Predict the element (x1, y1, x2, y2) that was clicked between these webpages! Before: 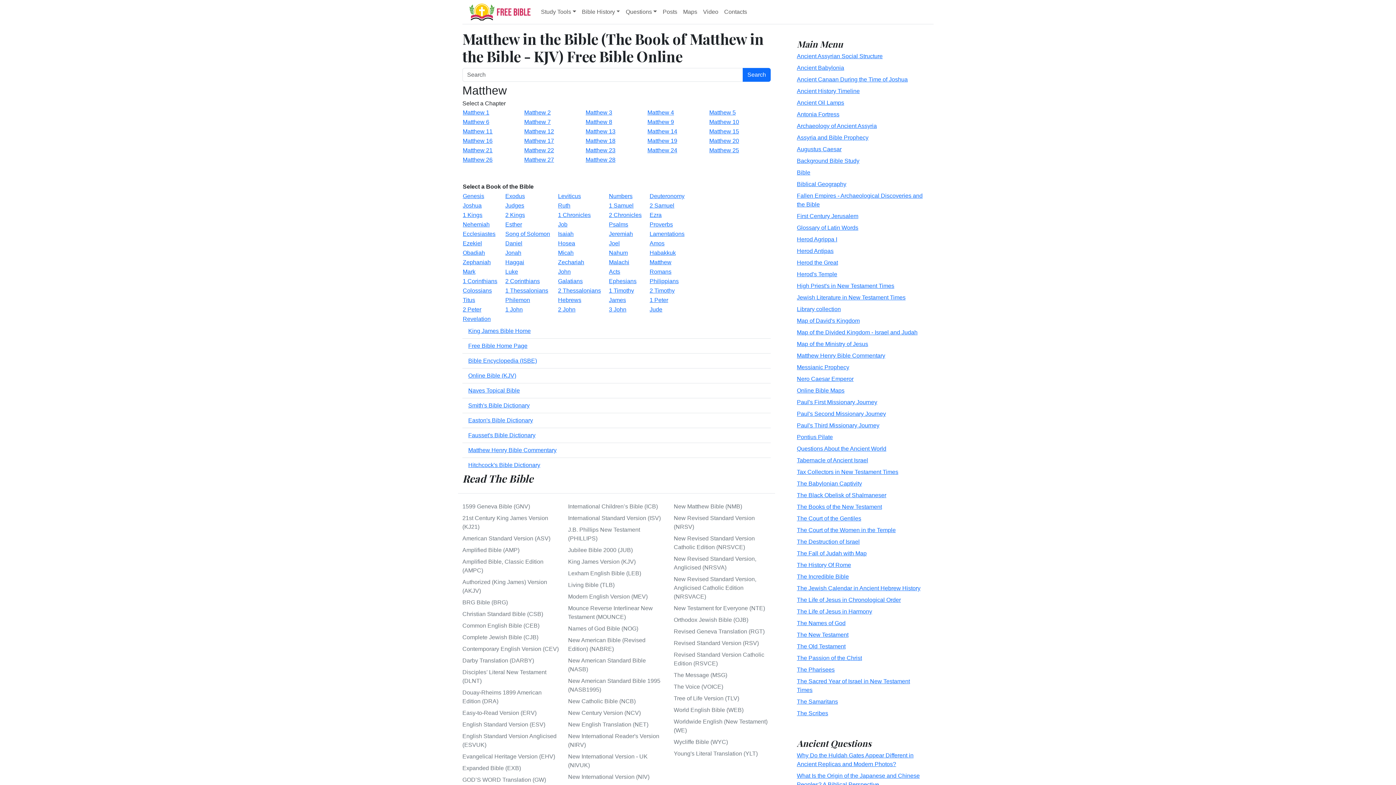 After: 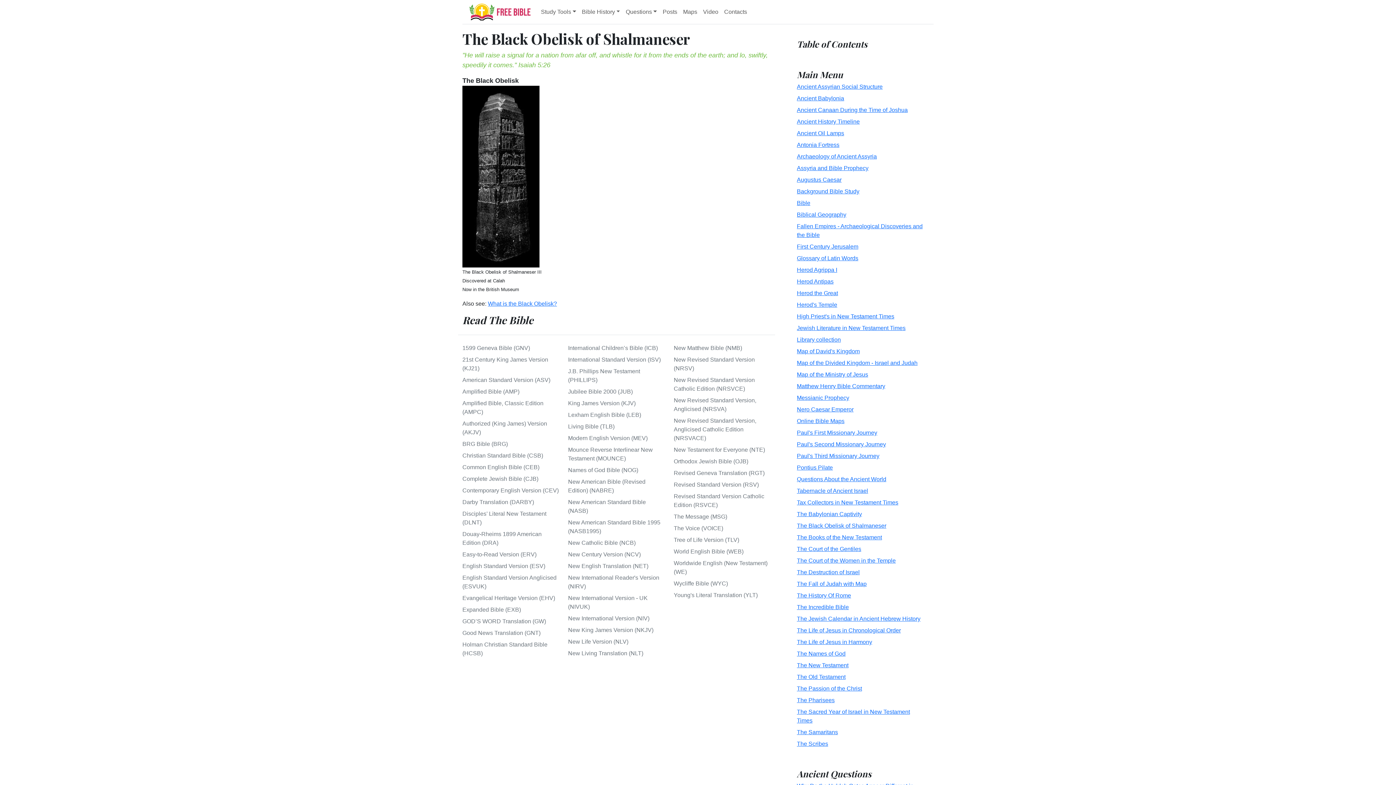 Action: label: The Black Obelisk of Shalmaneser bbox: (797, 492, 886, 498)